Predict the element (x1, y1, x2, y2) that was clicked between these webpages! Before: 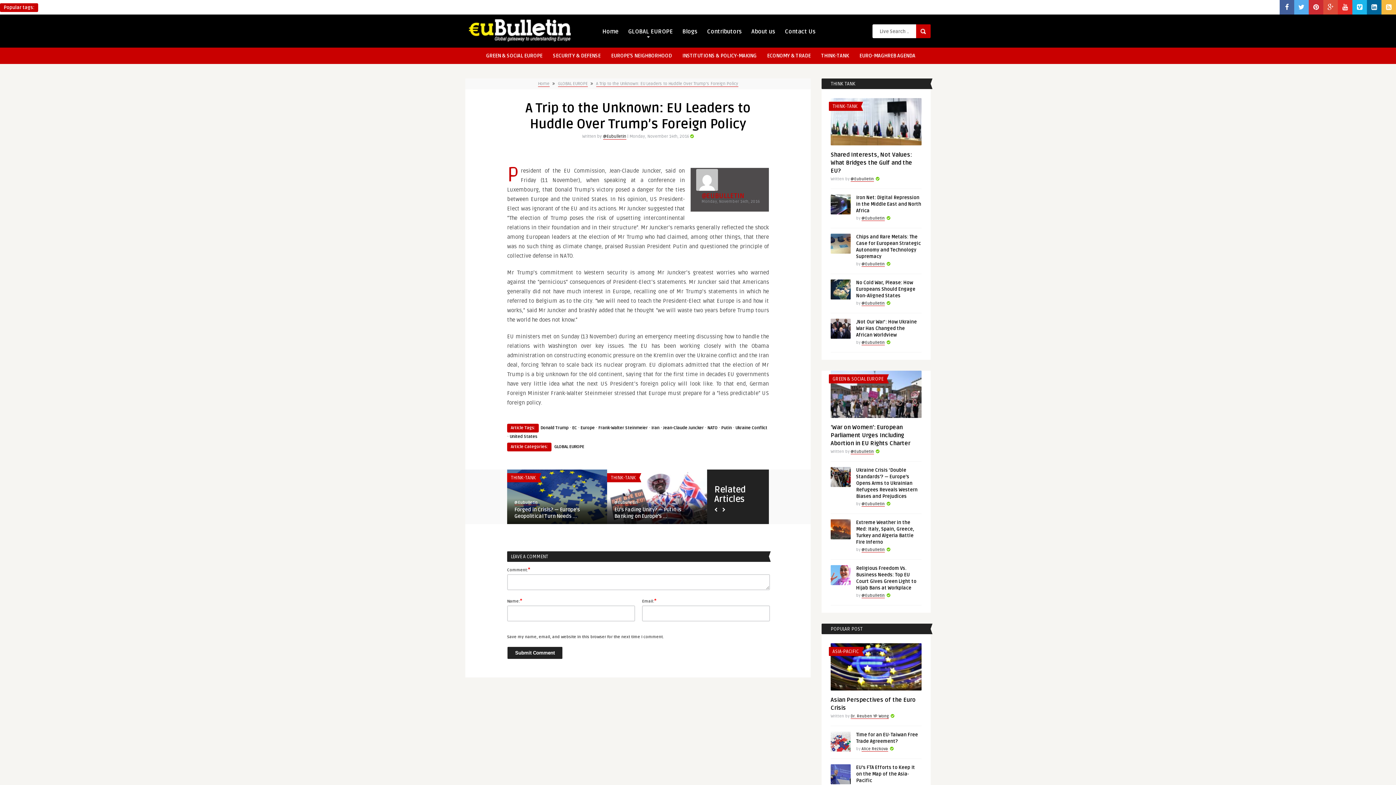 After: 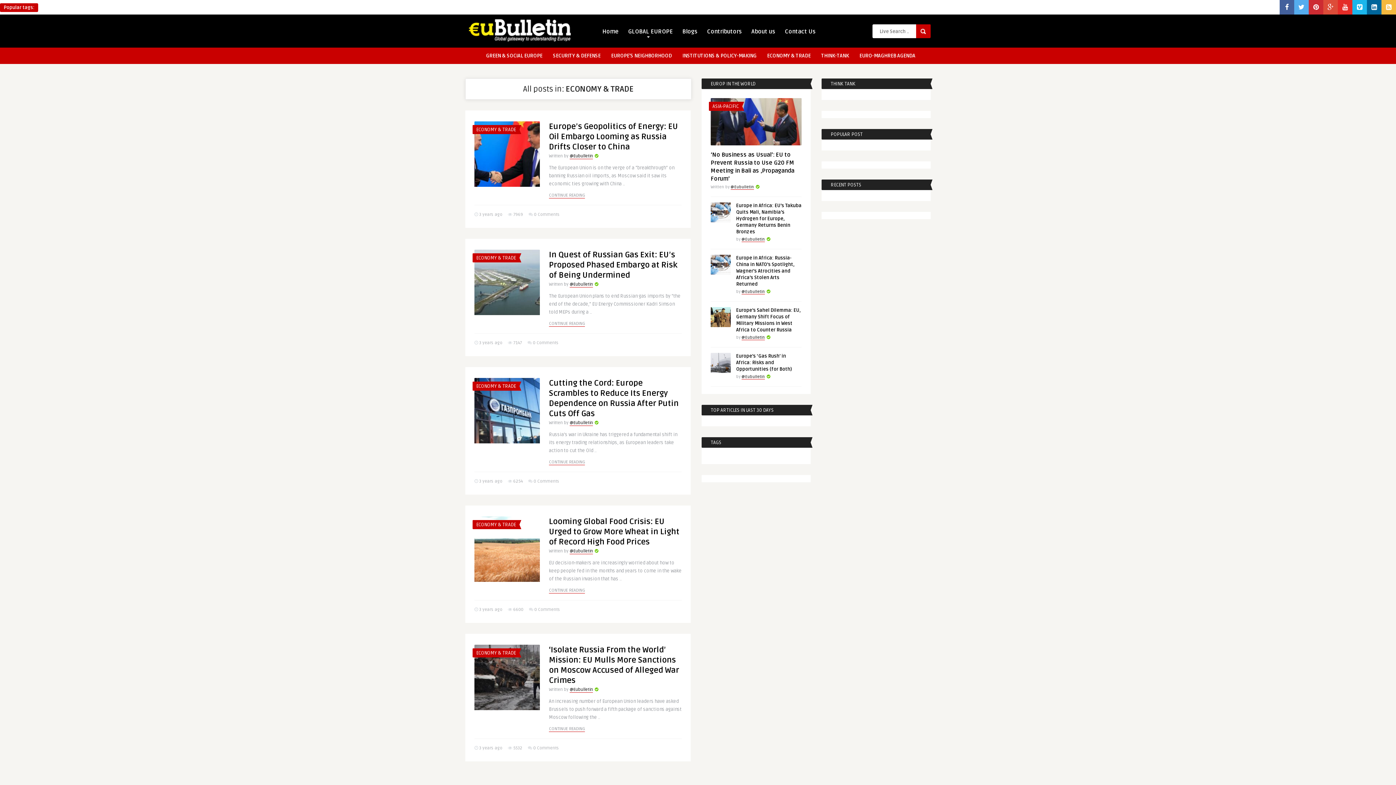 Action: label: ECONOMY & TRADE bbox: (764, 47, 813, 62)